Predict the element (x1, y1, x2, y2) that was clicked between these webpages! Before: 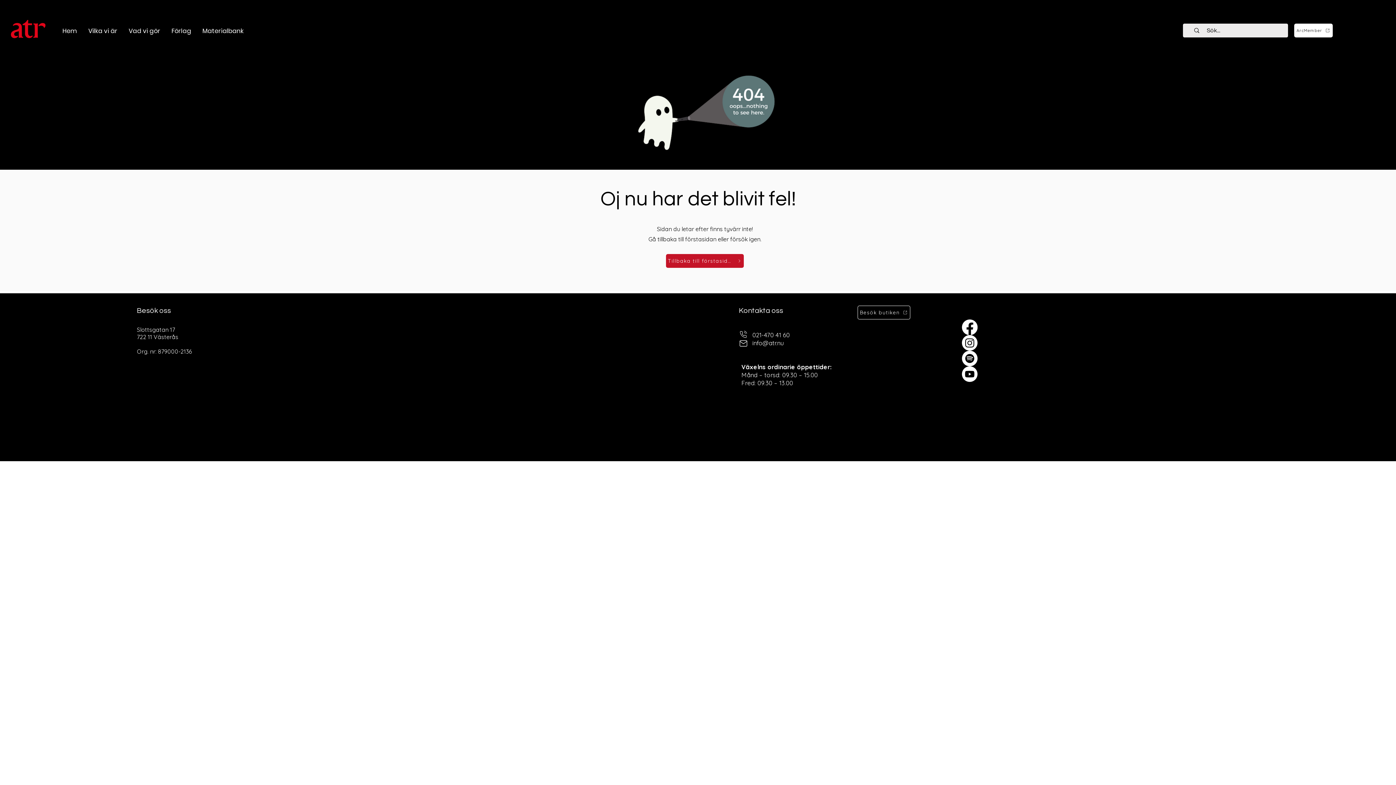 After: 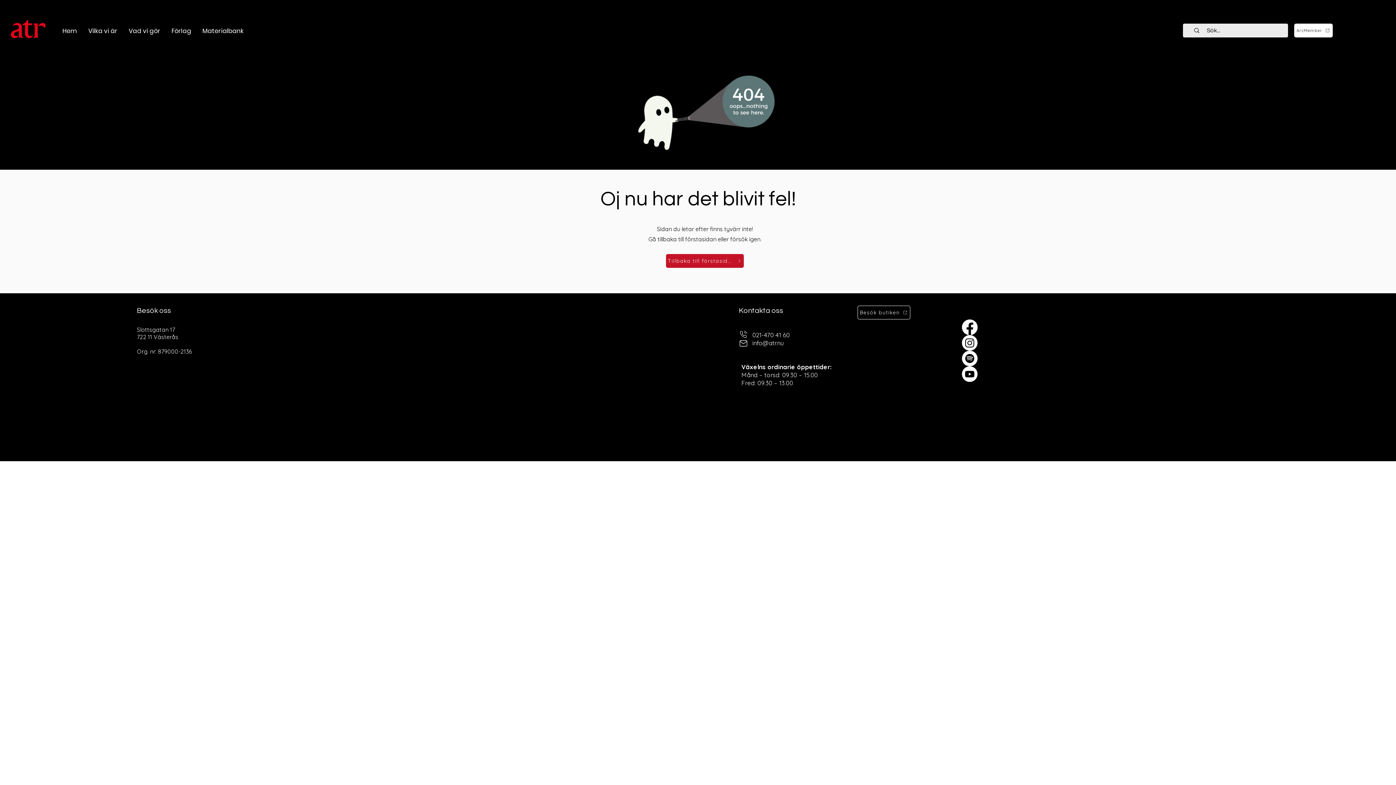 Action: bbox: (962, 335, 977, 350) label: Instagram